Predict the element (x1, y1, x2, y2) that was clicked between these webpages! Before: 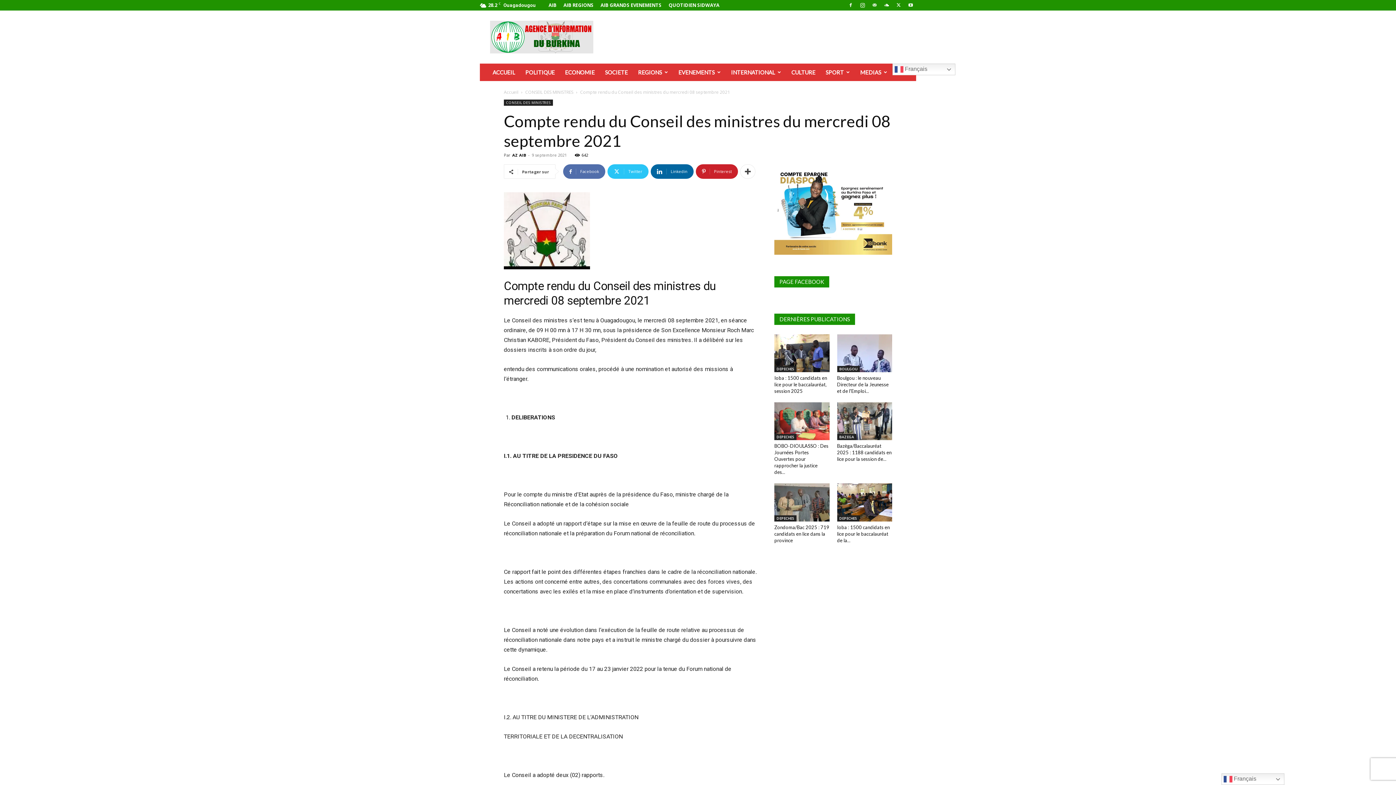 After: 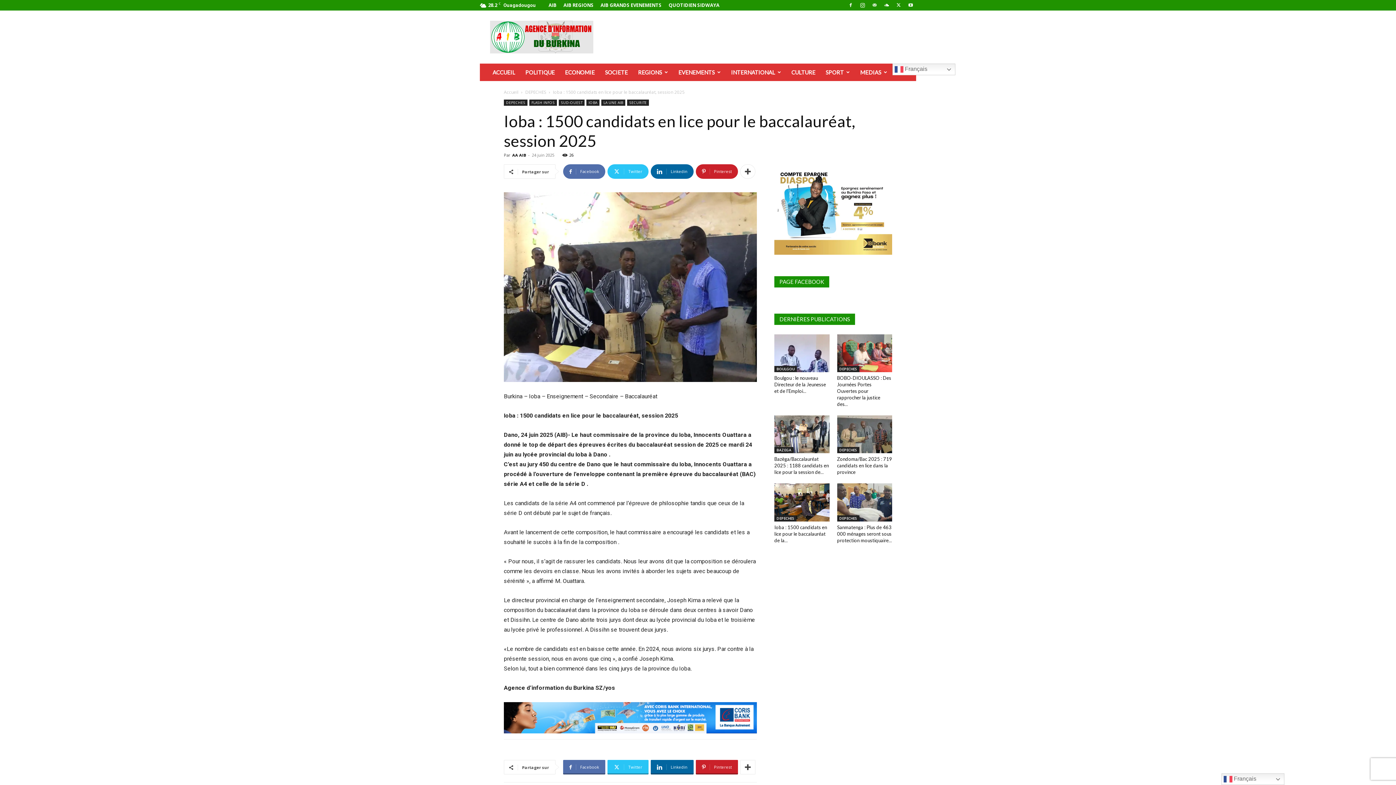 Action: bbox: (774, 334, 829, 372)